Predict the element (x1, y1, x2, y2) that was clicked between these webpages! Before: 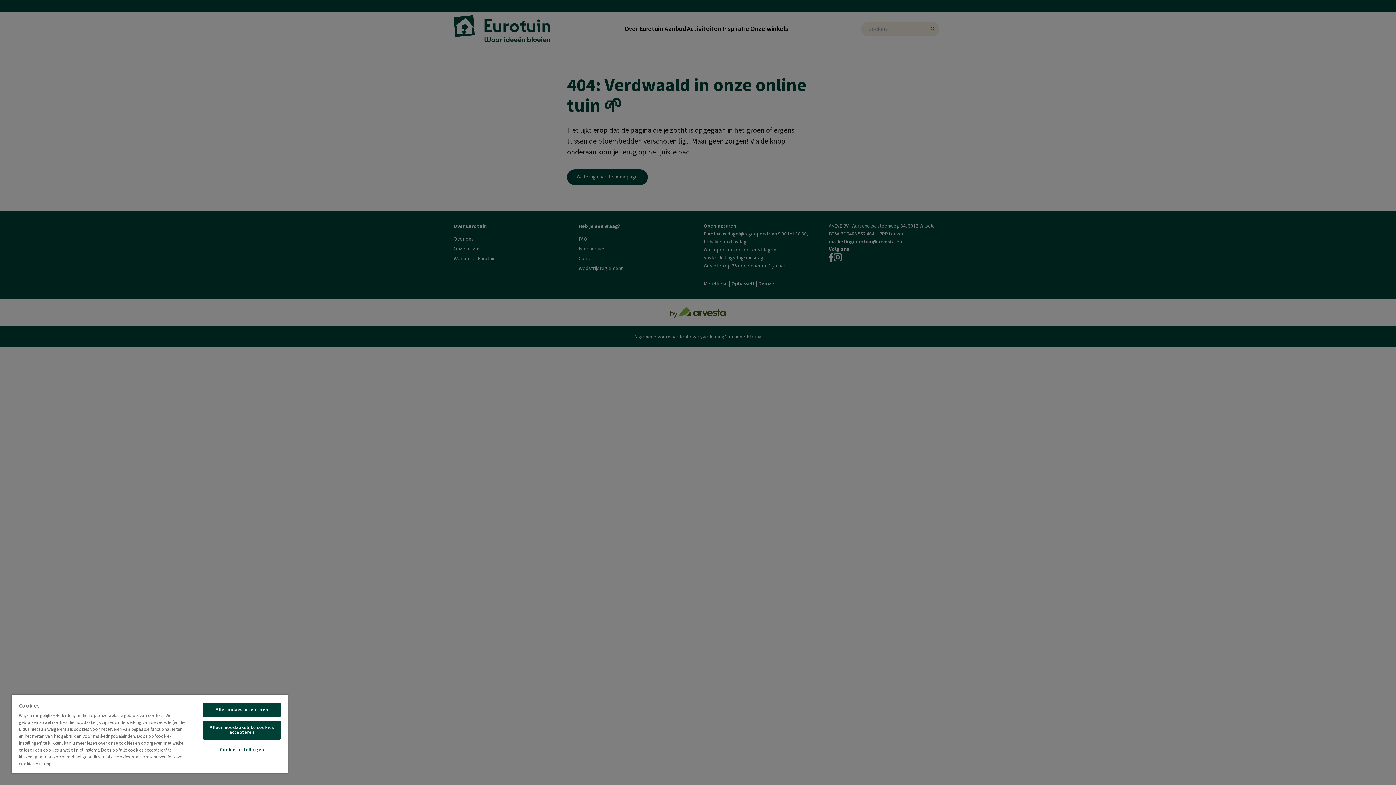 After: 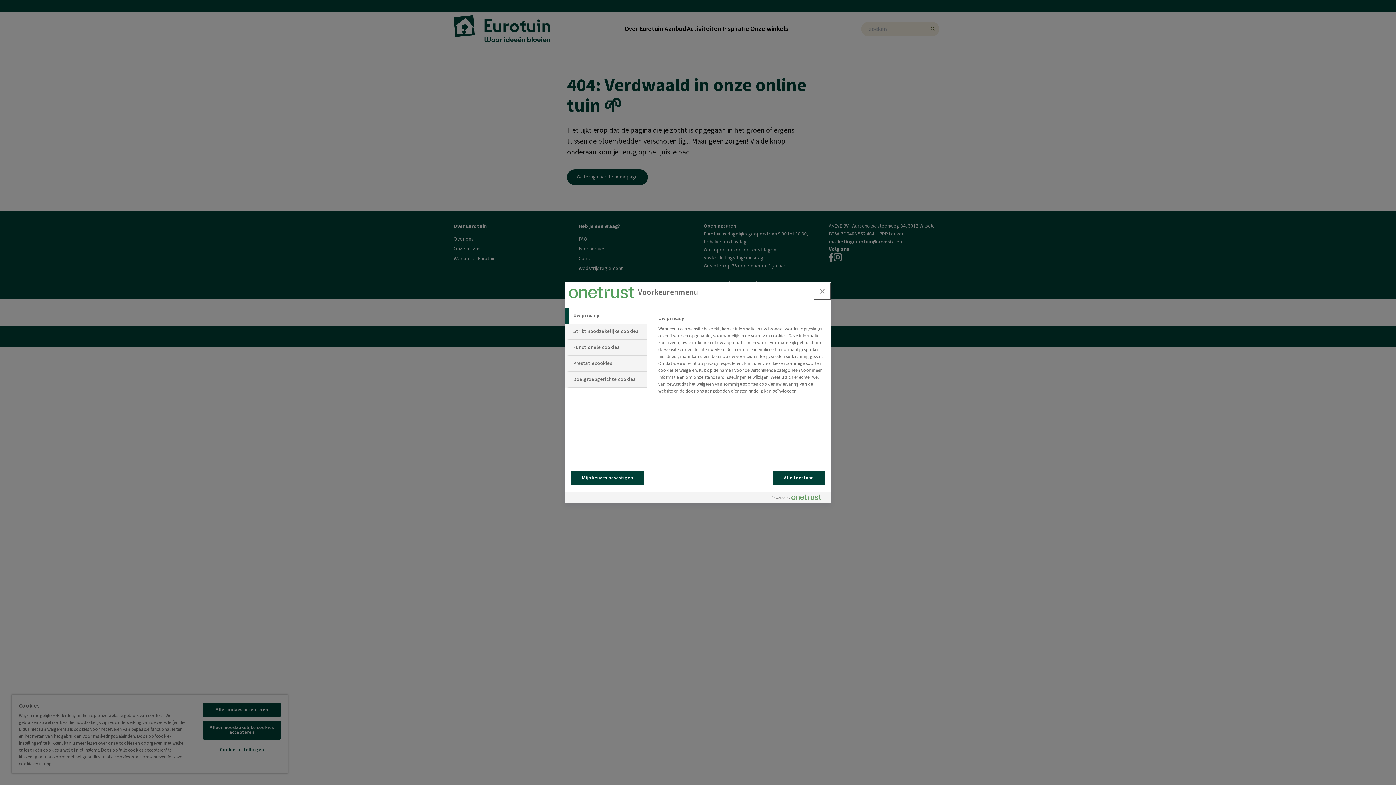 Action: bbox: (203, 743, 280, 757) label: Cookie-instellingen